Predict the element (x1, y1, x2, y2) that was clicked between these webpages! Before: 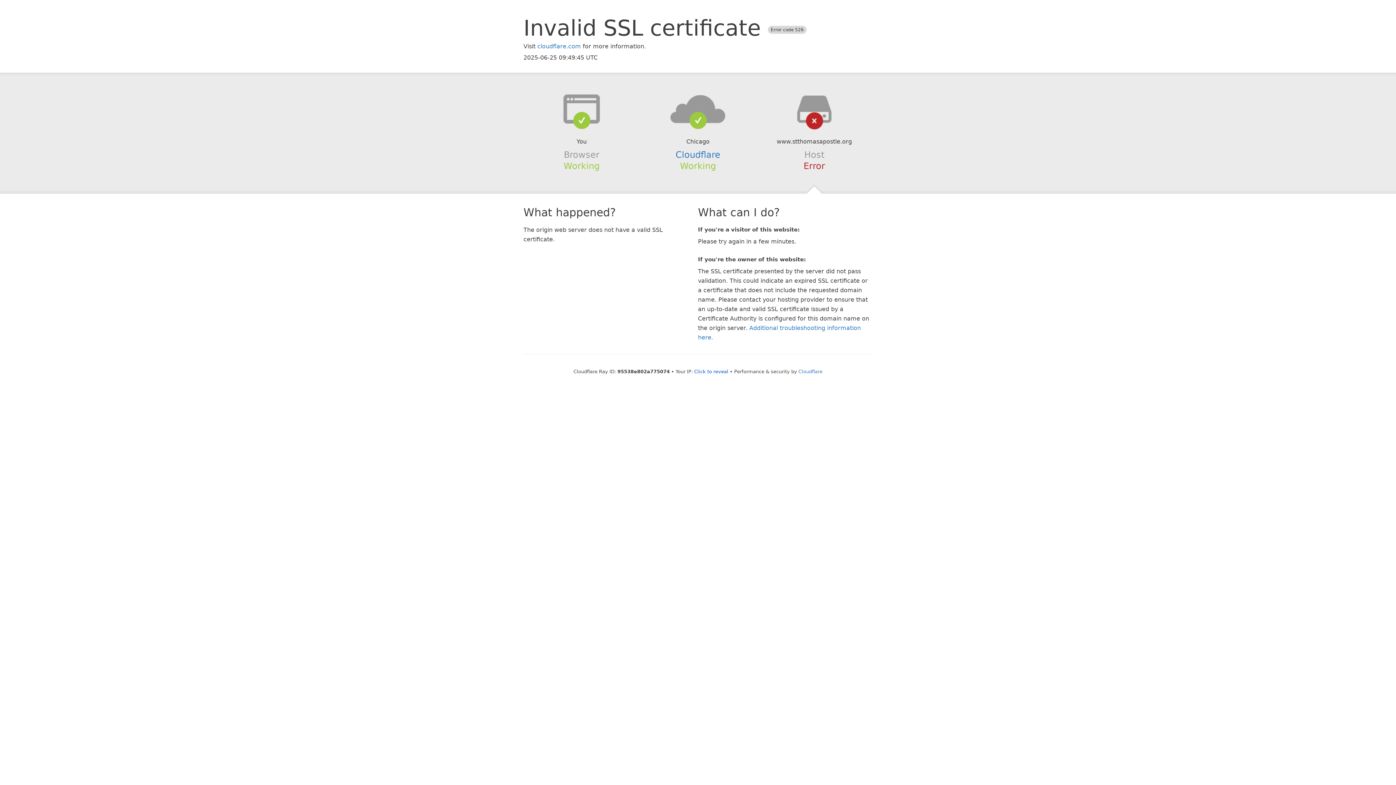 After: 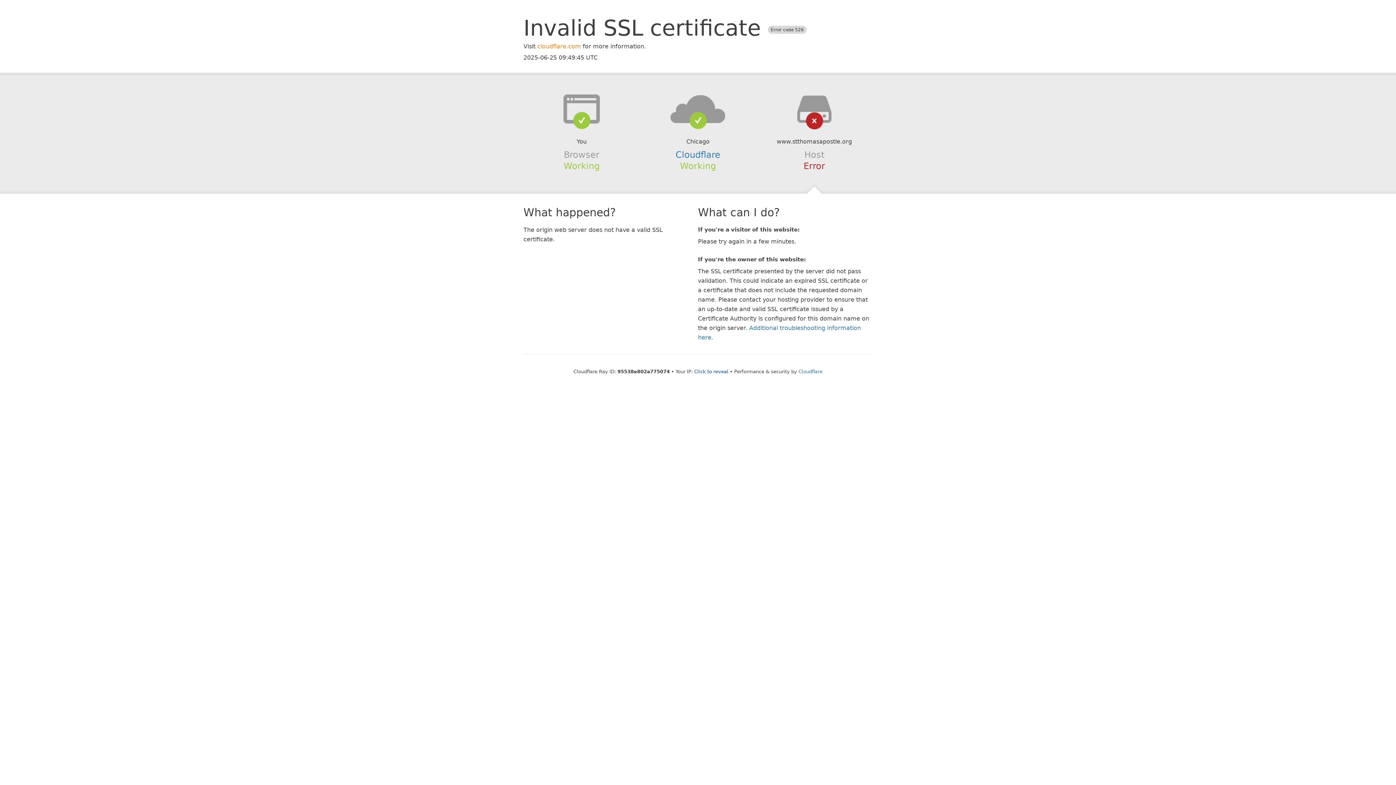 Action: bbox: (537, 42, 581, 49) label: cloudflare.com